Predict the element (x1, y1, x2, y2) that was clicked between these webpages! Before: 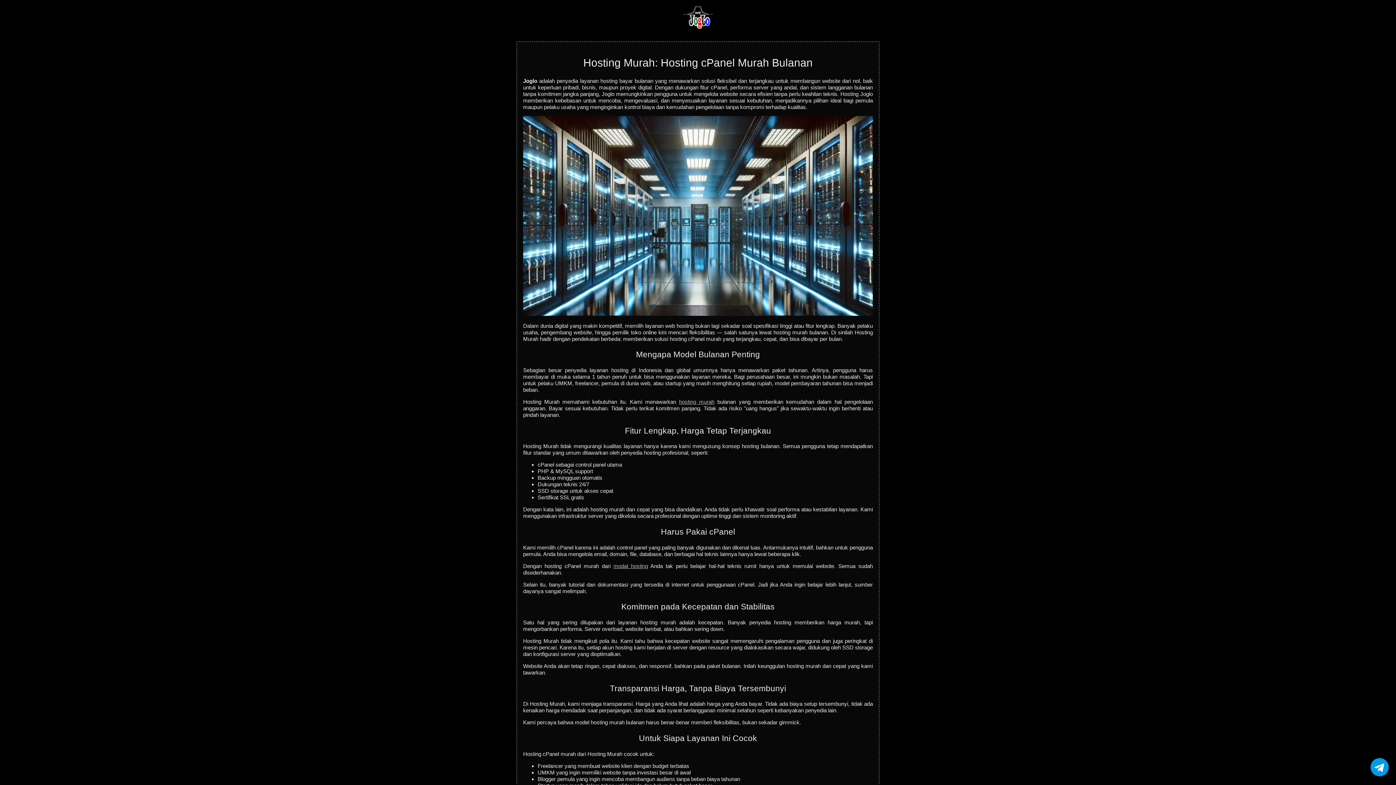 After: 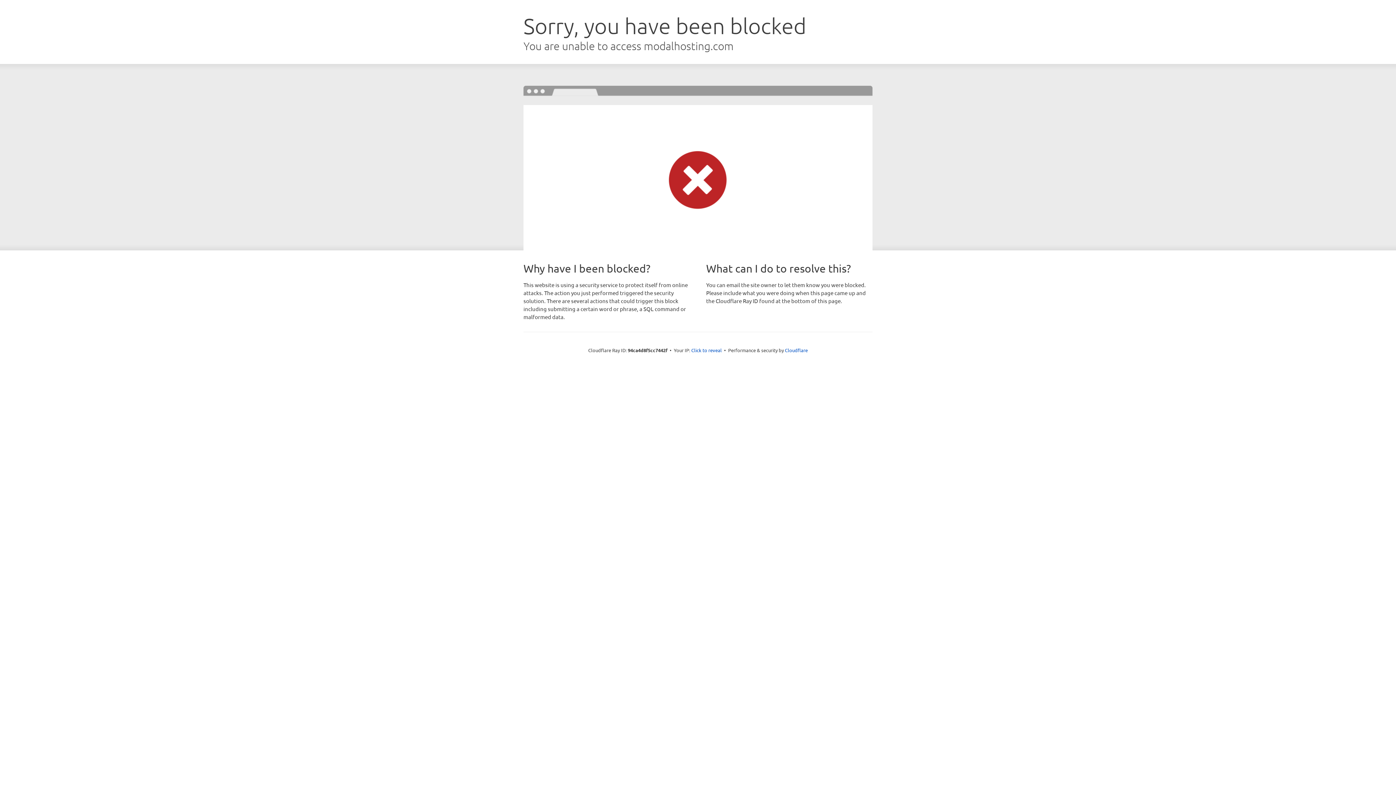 Action: bbox: (613, 563, 648, 569) label: modal hosting